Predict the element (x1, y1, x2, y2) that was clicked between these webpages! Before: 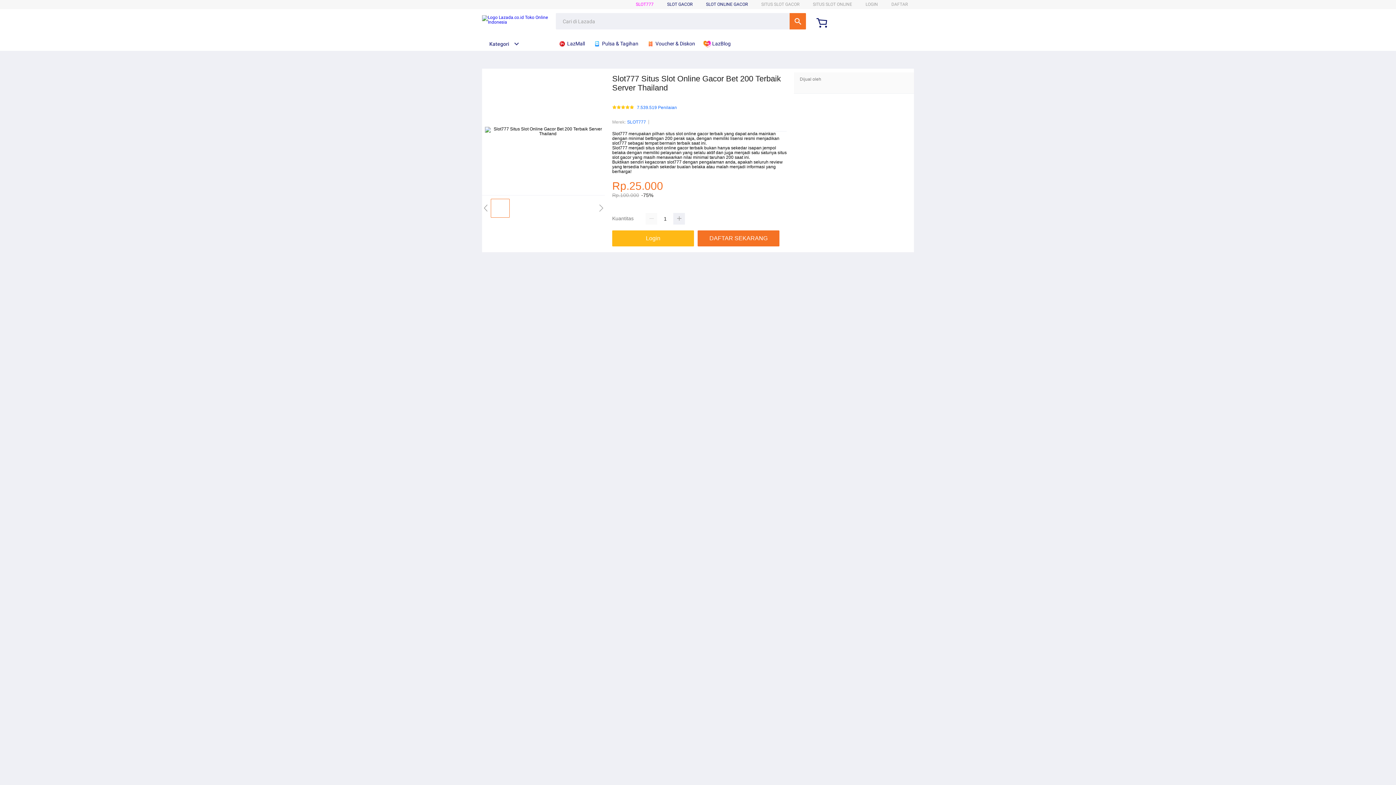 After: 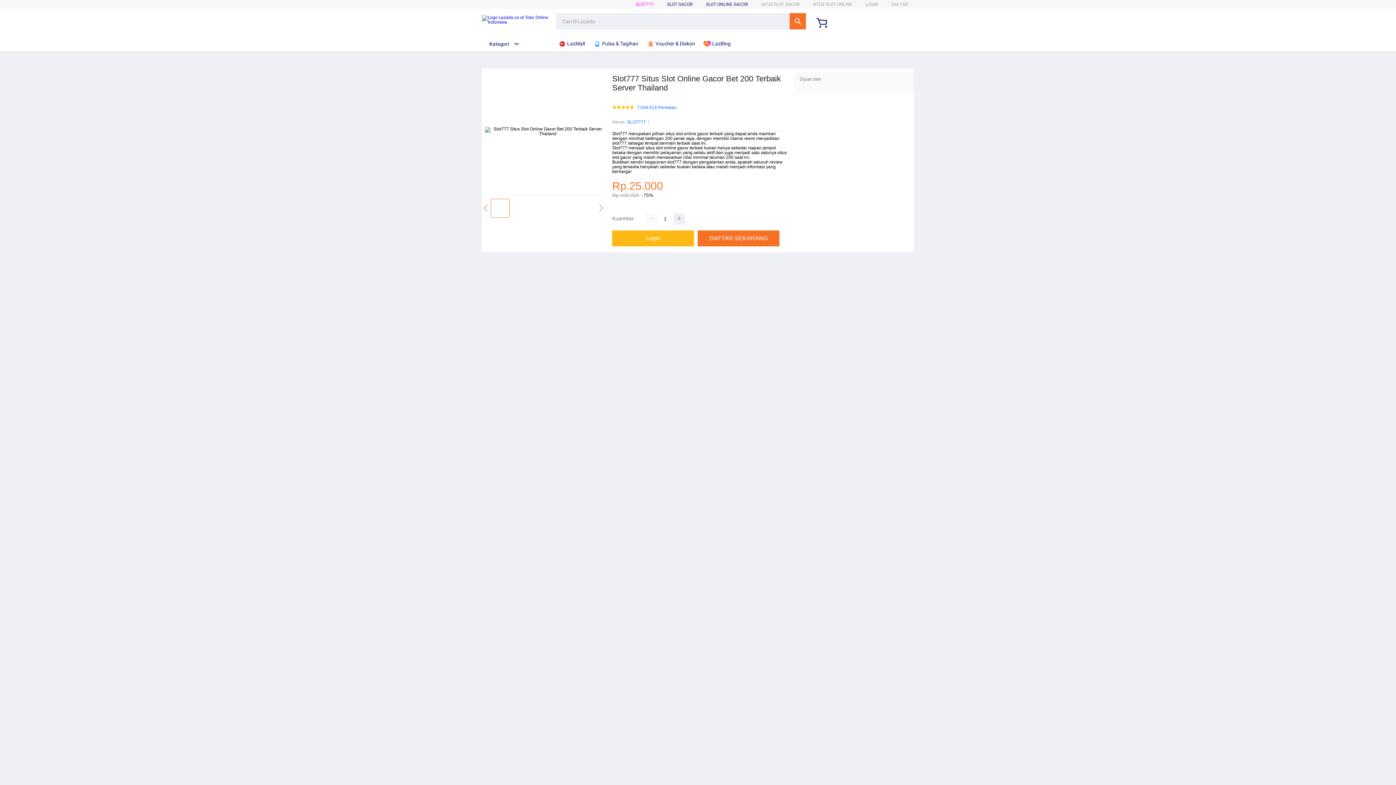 Action: label:  Voucher & Diskon bbox: (646, 36, 698, 50)